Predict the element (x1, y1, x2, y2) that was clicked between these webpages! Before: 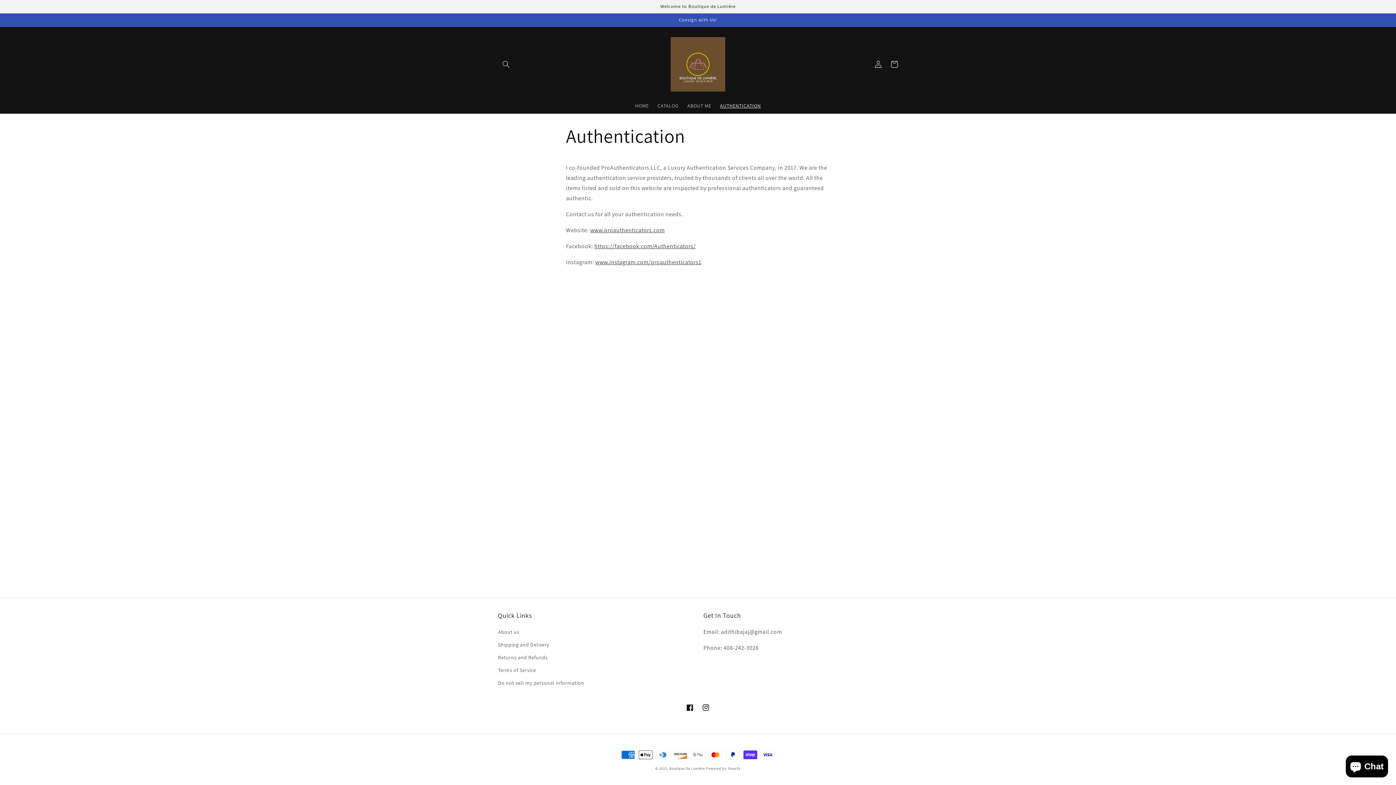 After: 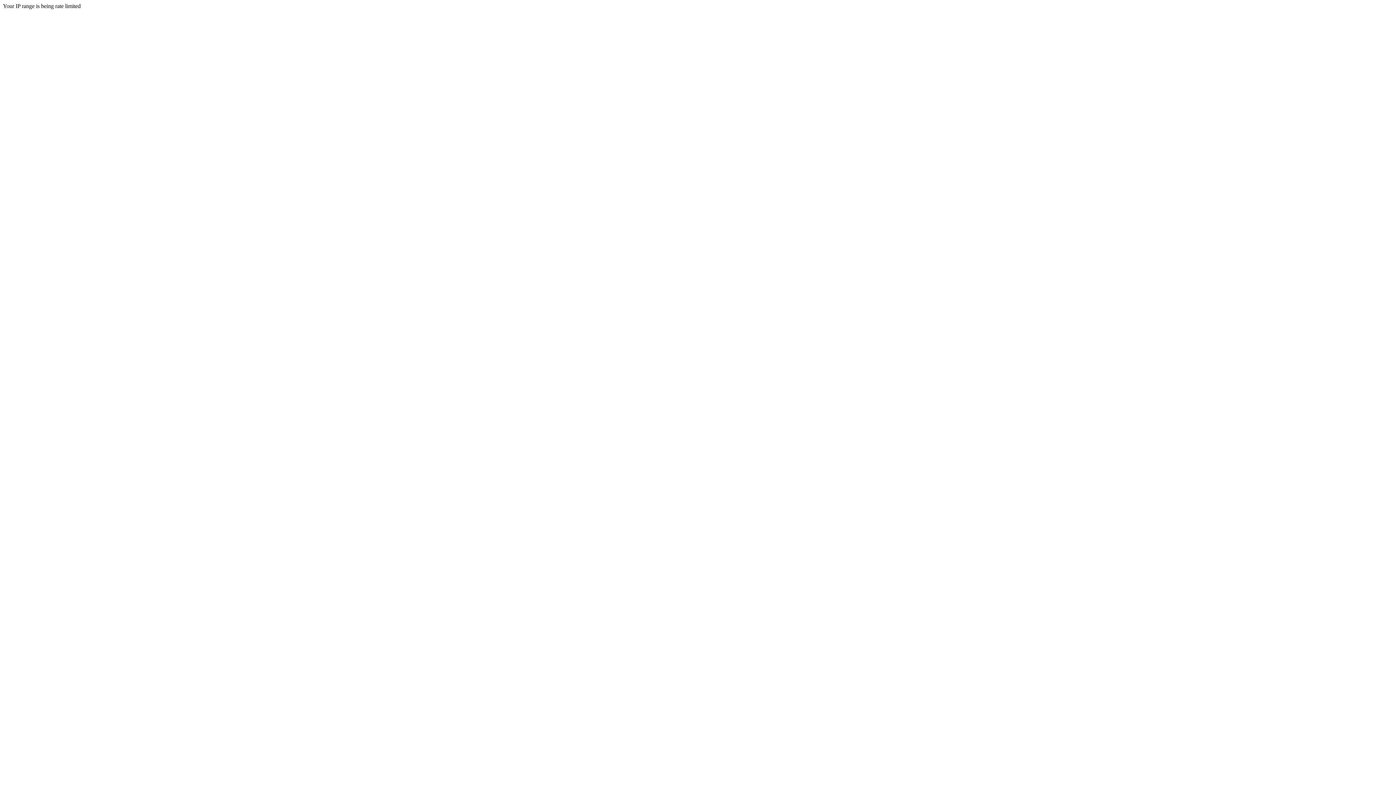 Action: bbox: (590, 226, 664, 234) label: www.proauthenticators.com